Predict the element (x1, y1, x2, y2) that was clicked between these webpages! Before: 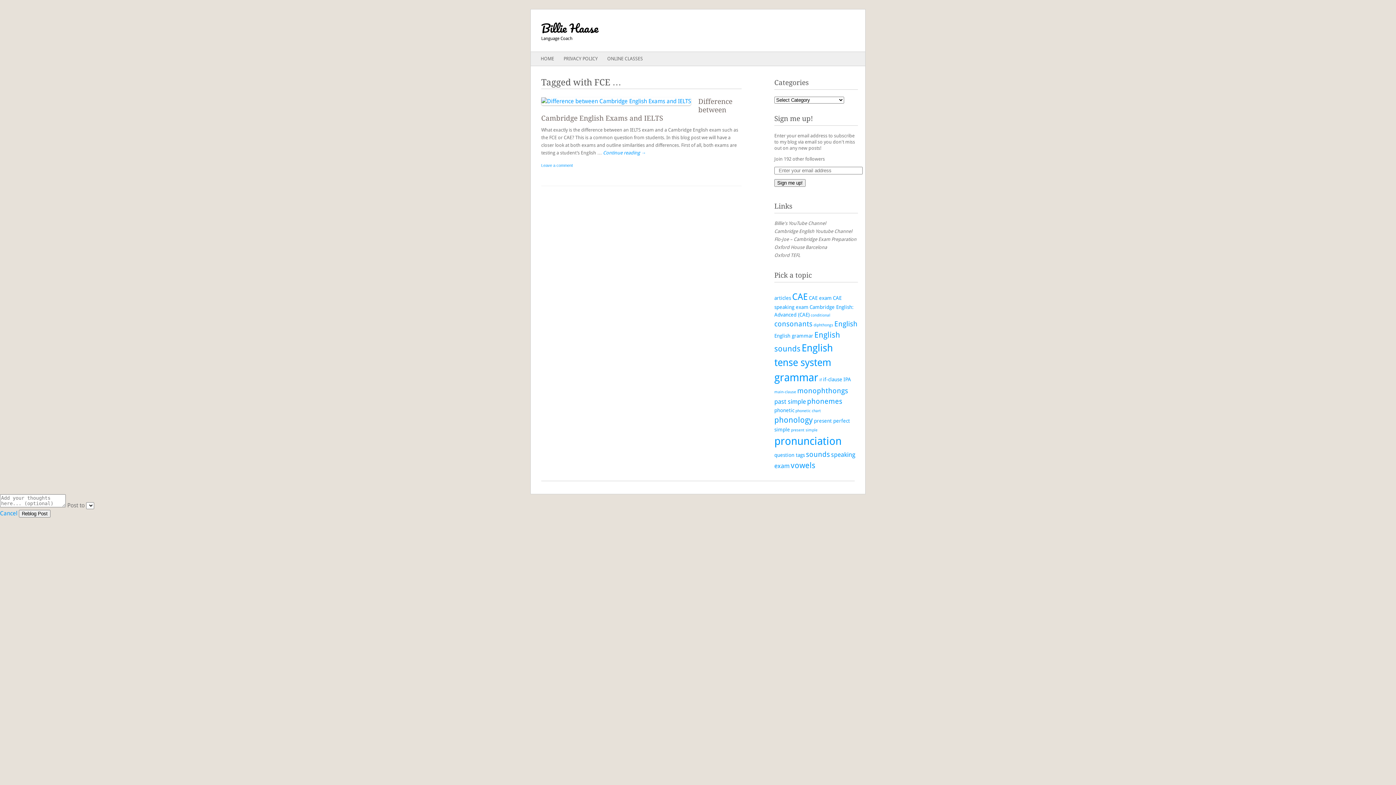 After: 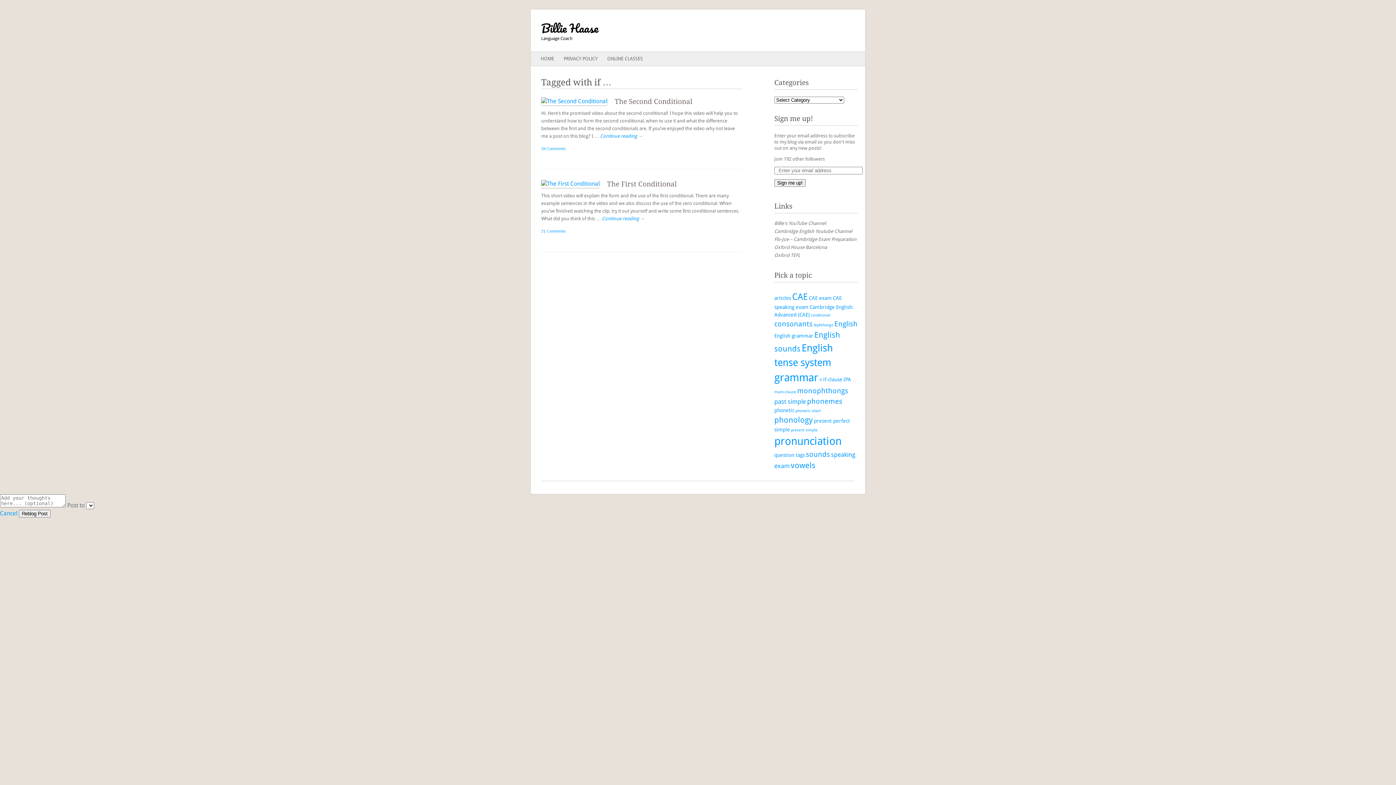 Action: bbox: (819, 377, 822, 382) label: if (2 items)